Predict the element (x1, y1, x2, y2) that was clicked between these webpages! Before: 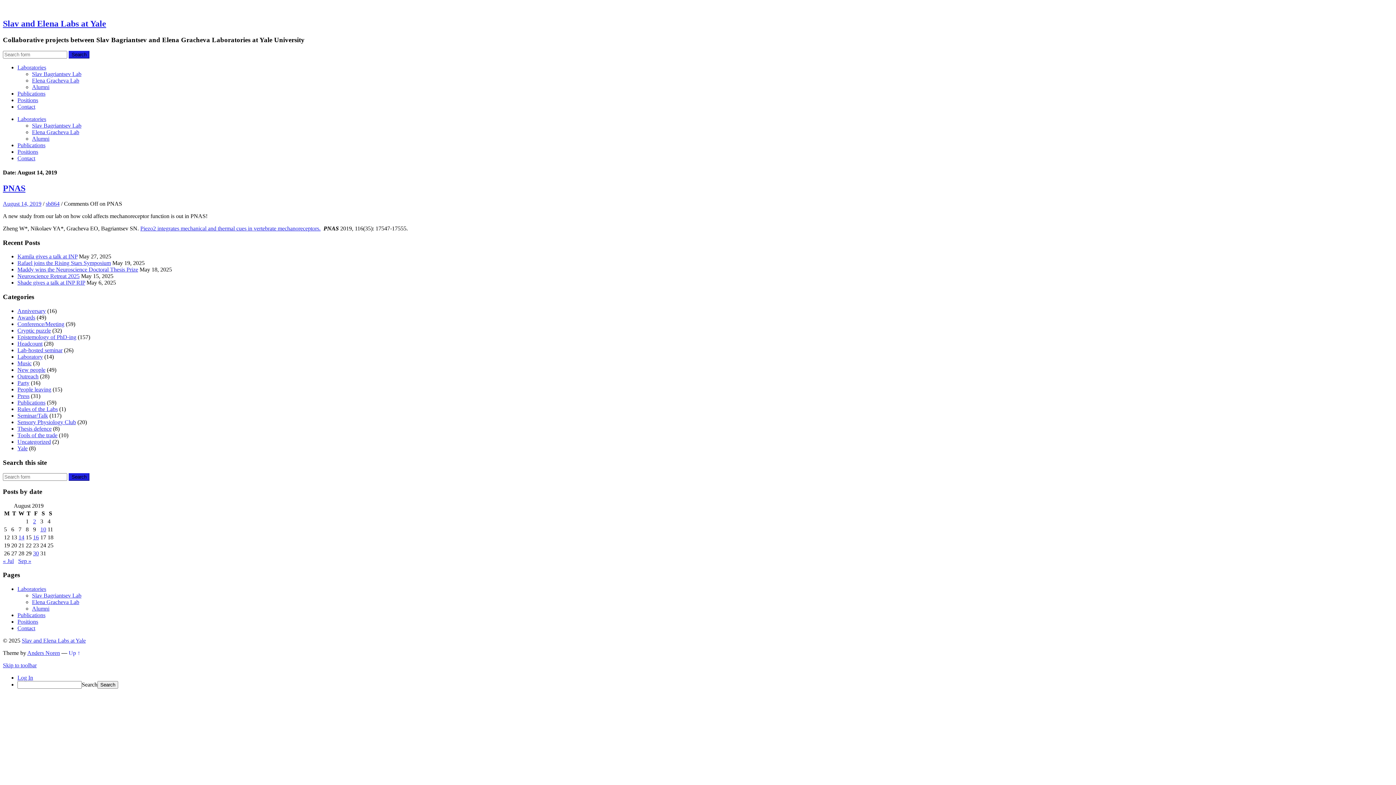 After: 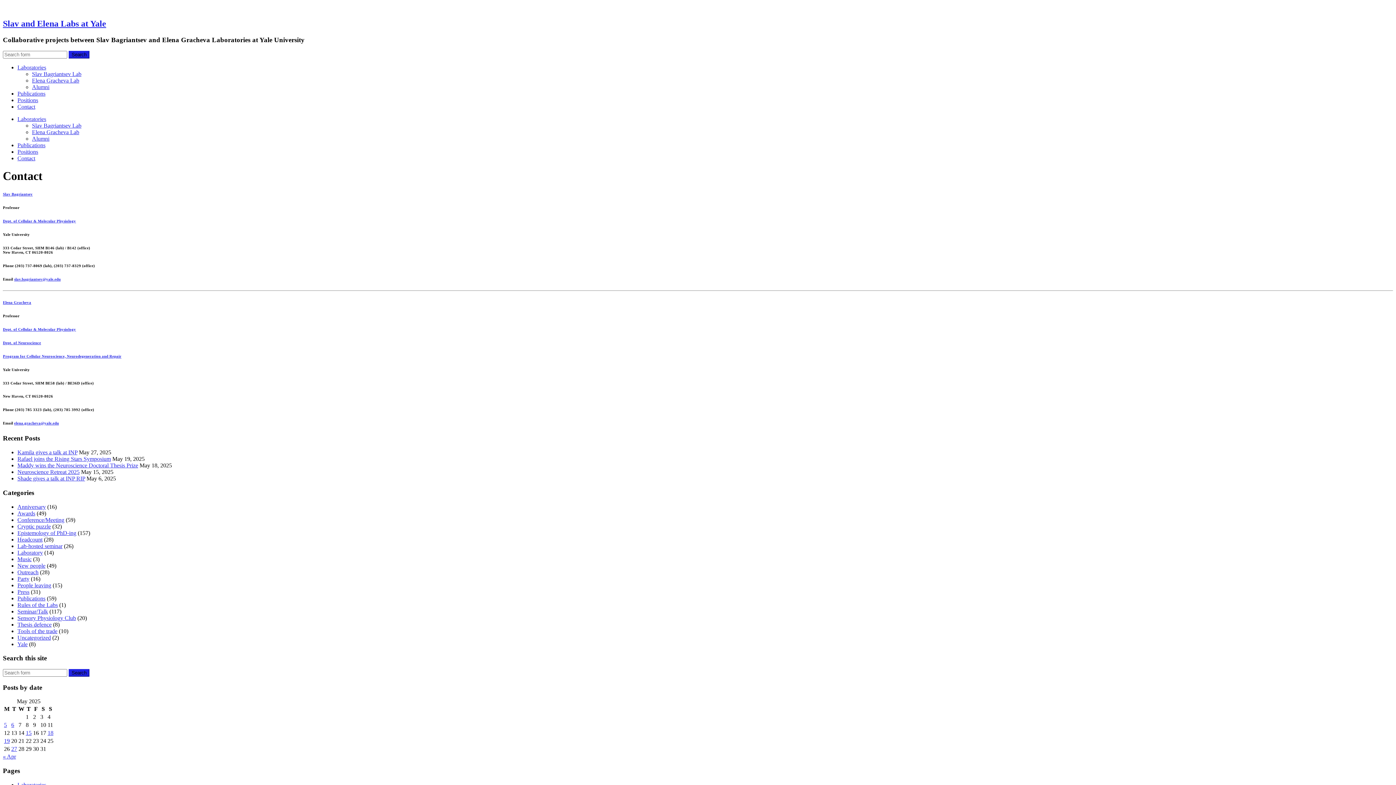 Action: label: Contact bbox: (17, 155, 35, 161)